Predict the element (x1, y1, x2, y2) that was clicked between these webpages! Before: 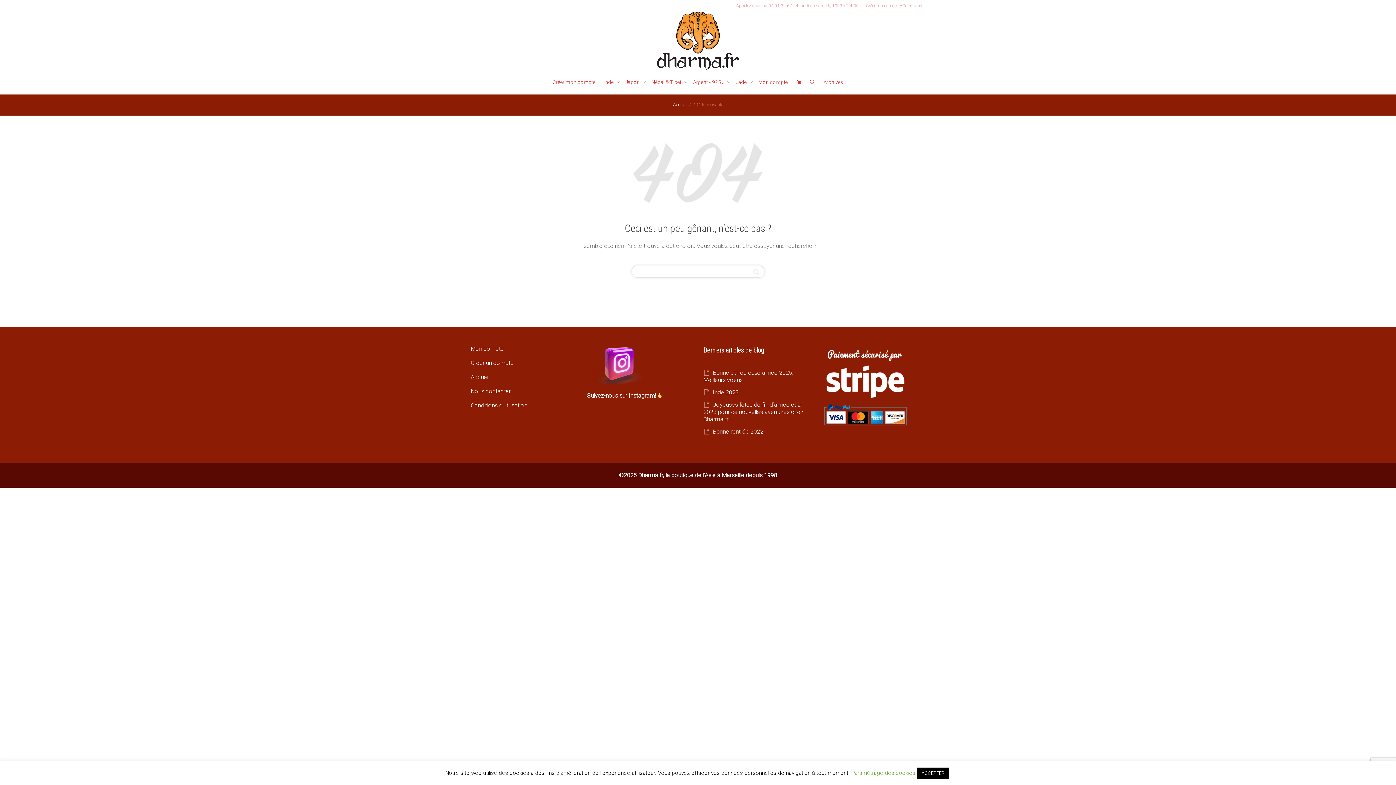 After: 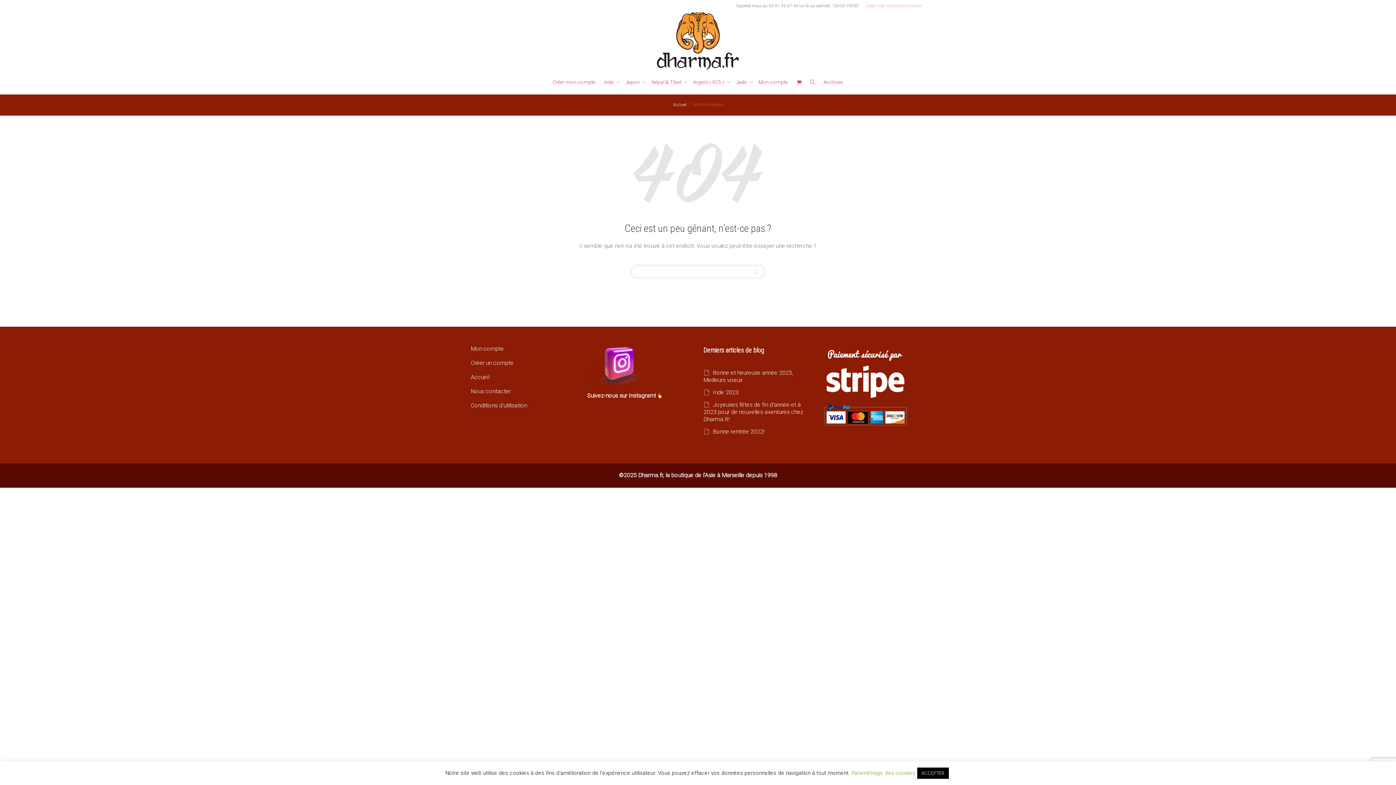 Action: bbox: (733, 0, 862, 12) label: Appelez-nous au 04.91.33.67.44 lundi au samedi, 10h30-19h00